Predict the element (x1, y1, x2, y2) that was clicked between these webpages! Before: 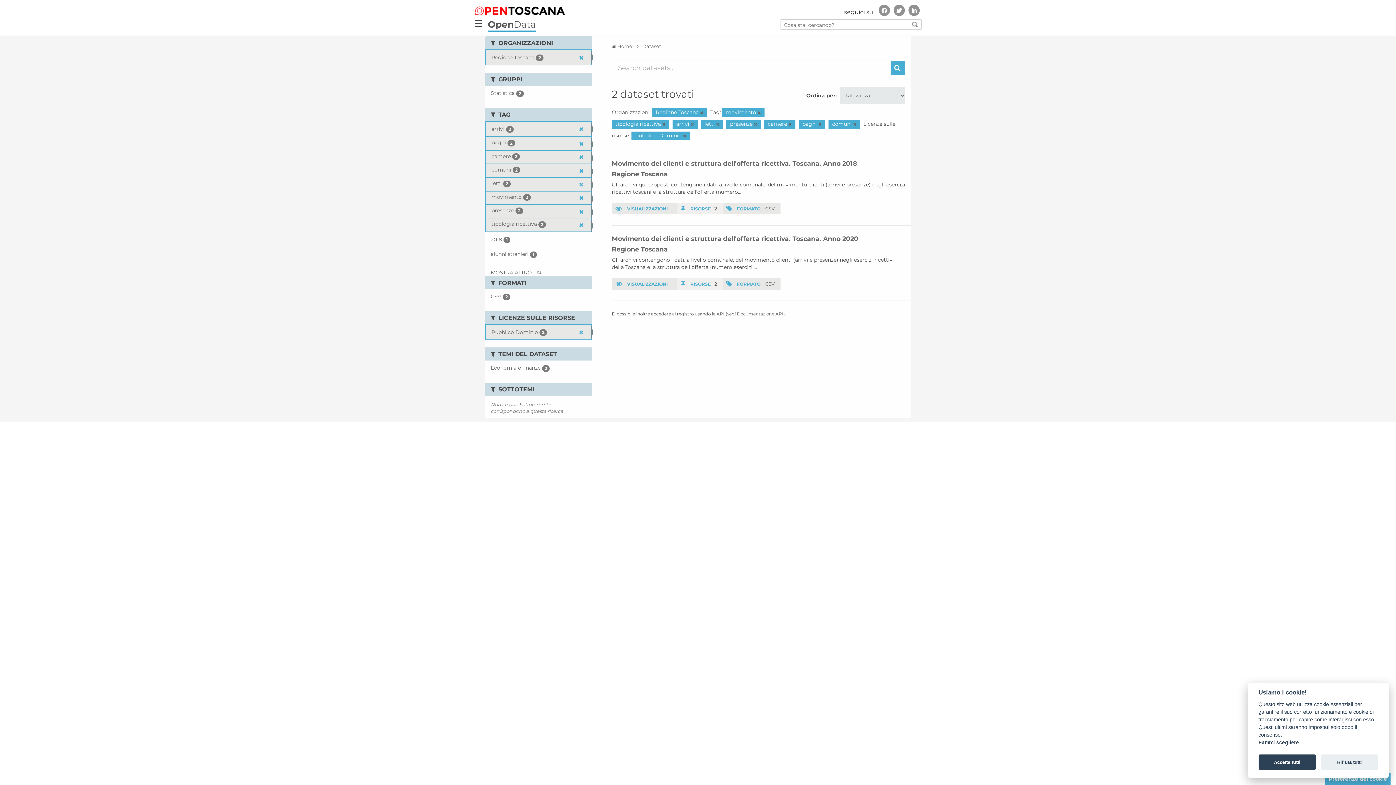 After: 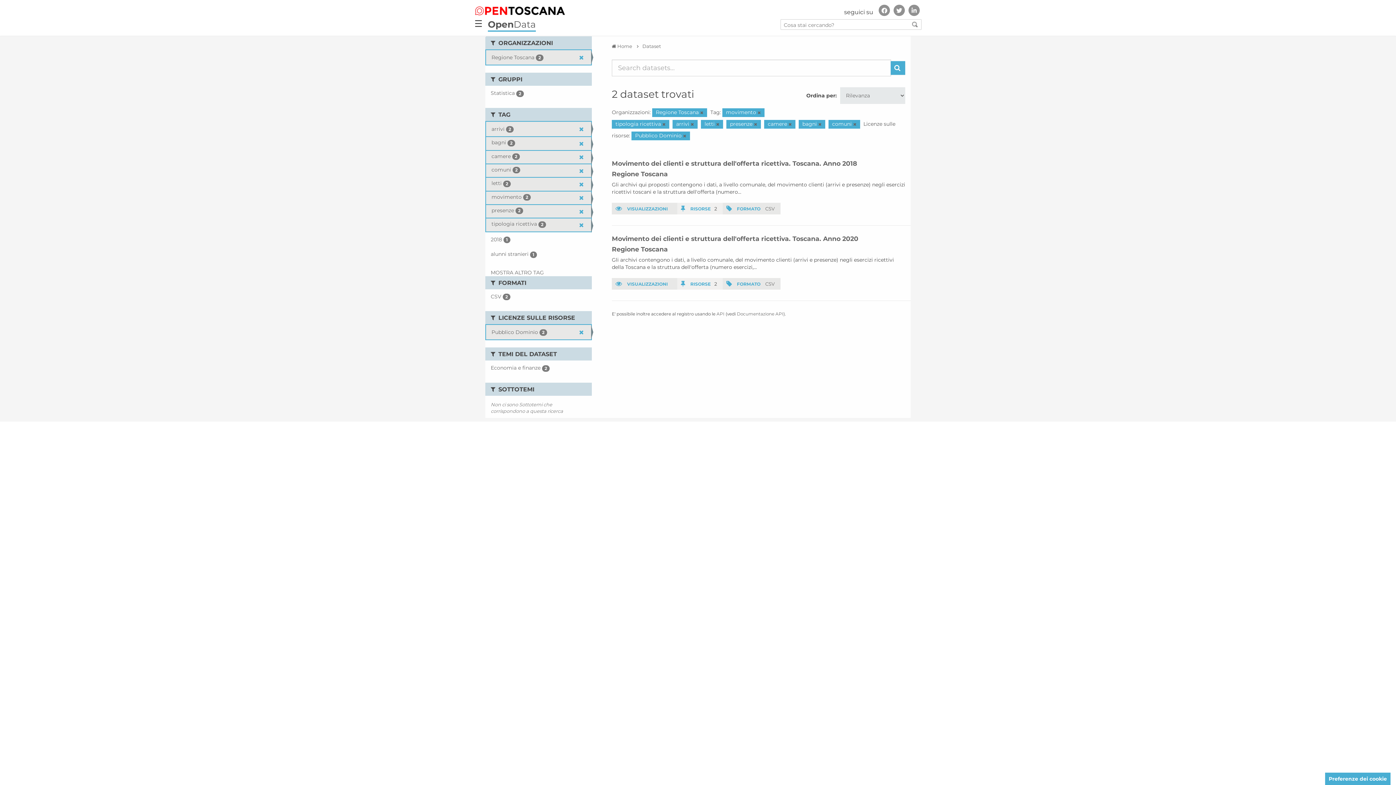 Action: label: Accetta tutti bbox: (1258, 755, 1316, 770)